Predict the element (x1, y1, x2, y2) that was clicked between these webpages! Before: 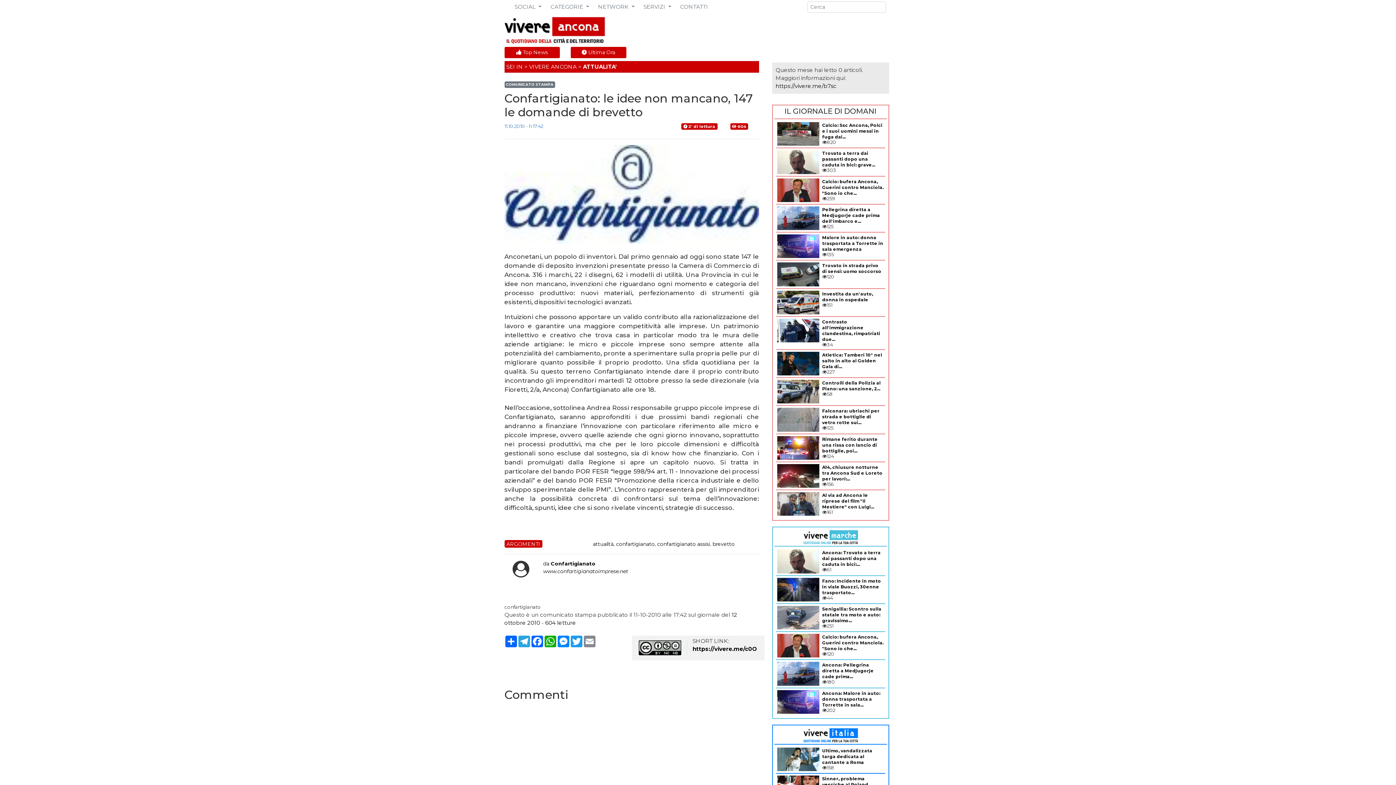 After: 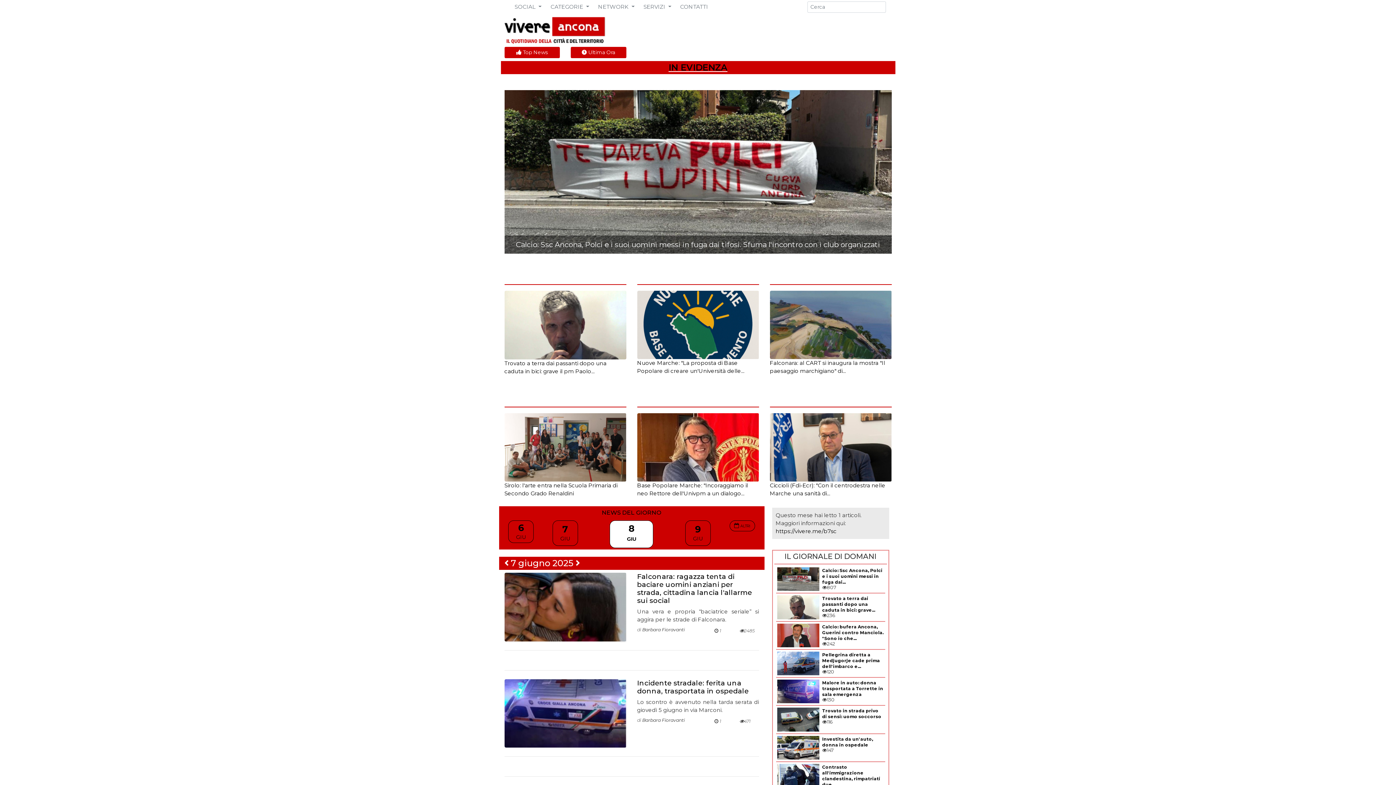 Action: bbox: (504, 46, 560, 58) label:  Top News